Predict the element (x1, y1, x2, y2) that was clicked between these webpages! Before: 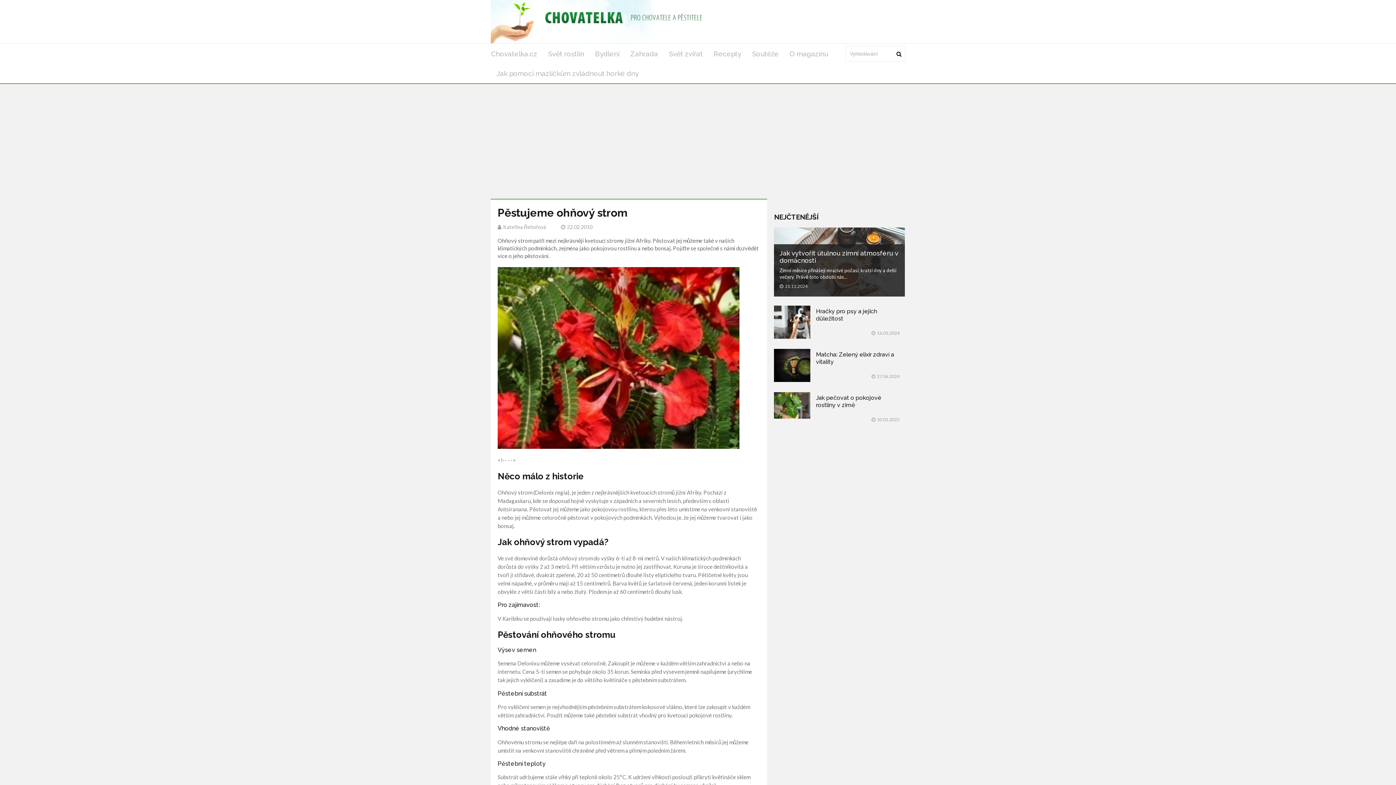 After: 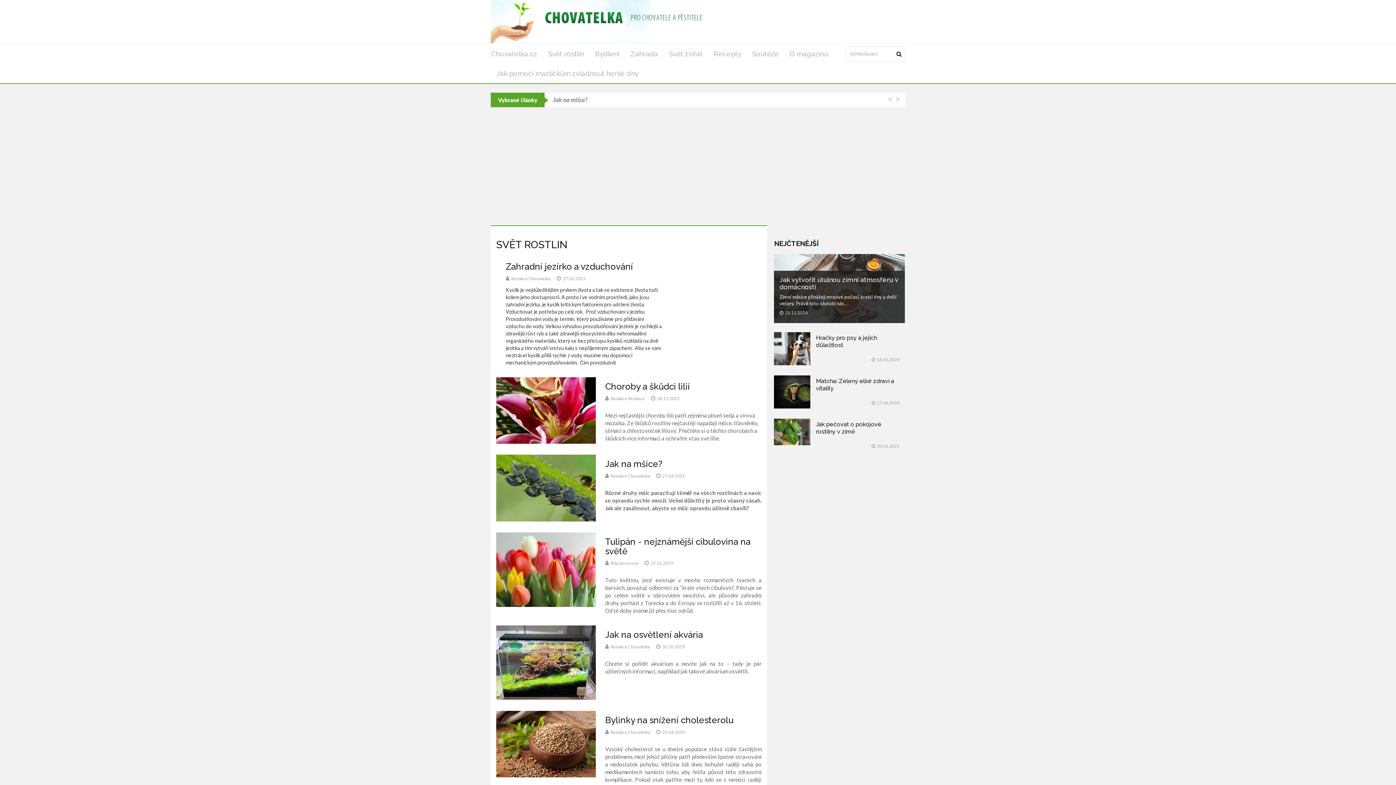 Action: bbox: (542, 44, 589, 63) label: Svět rostlin